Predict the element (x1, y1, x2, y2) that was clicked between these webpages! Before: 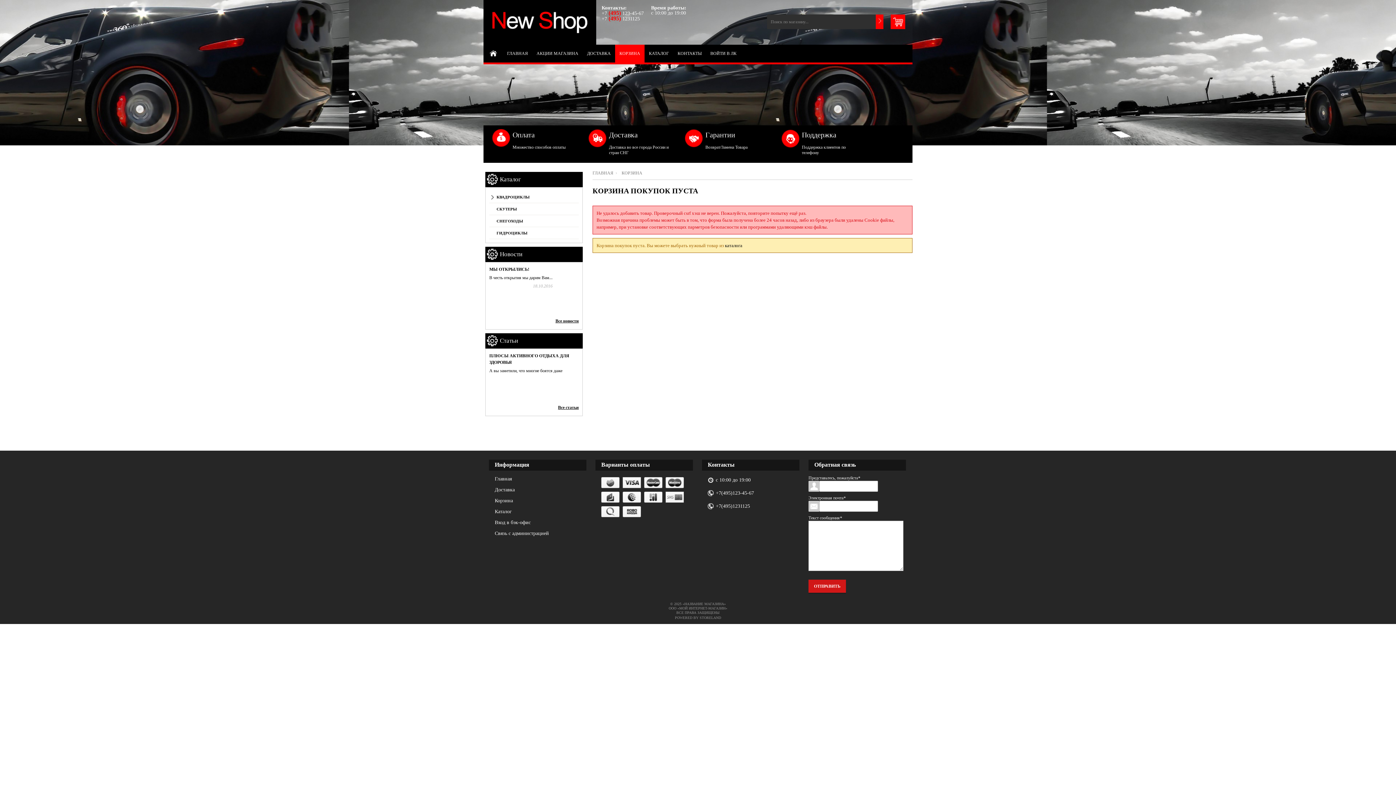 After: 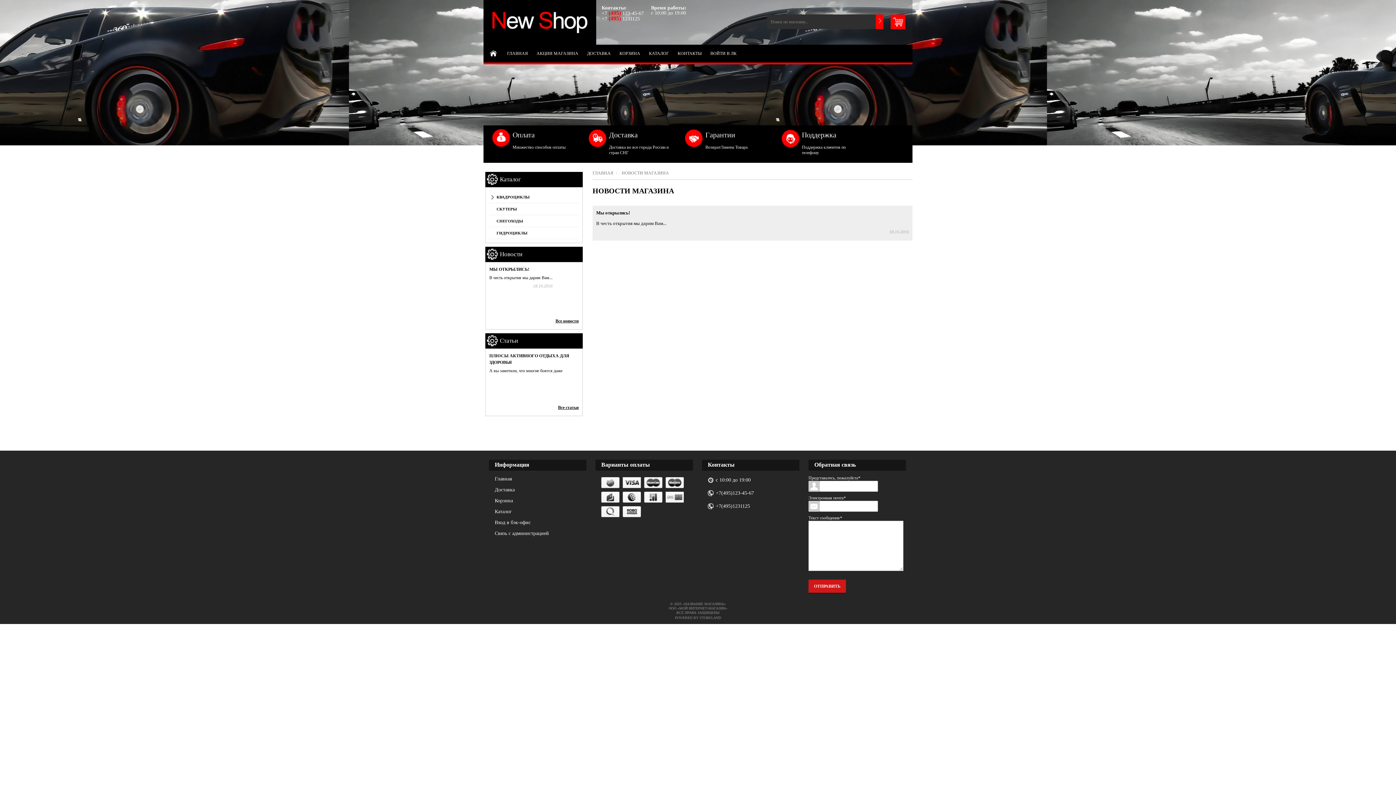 Action: bbox: (500, 250, 522, 257) label: Новости